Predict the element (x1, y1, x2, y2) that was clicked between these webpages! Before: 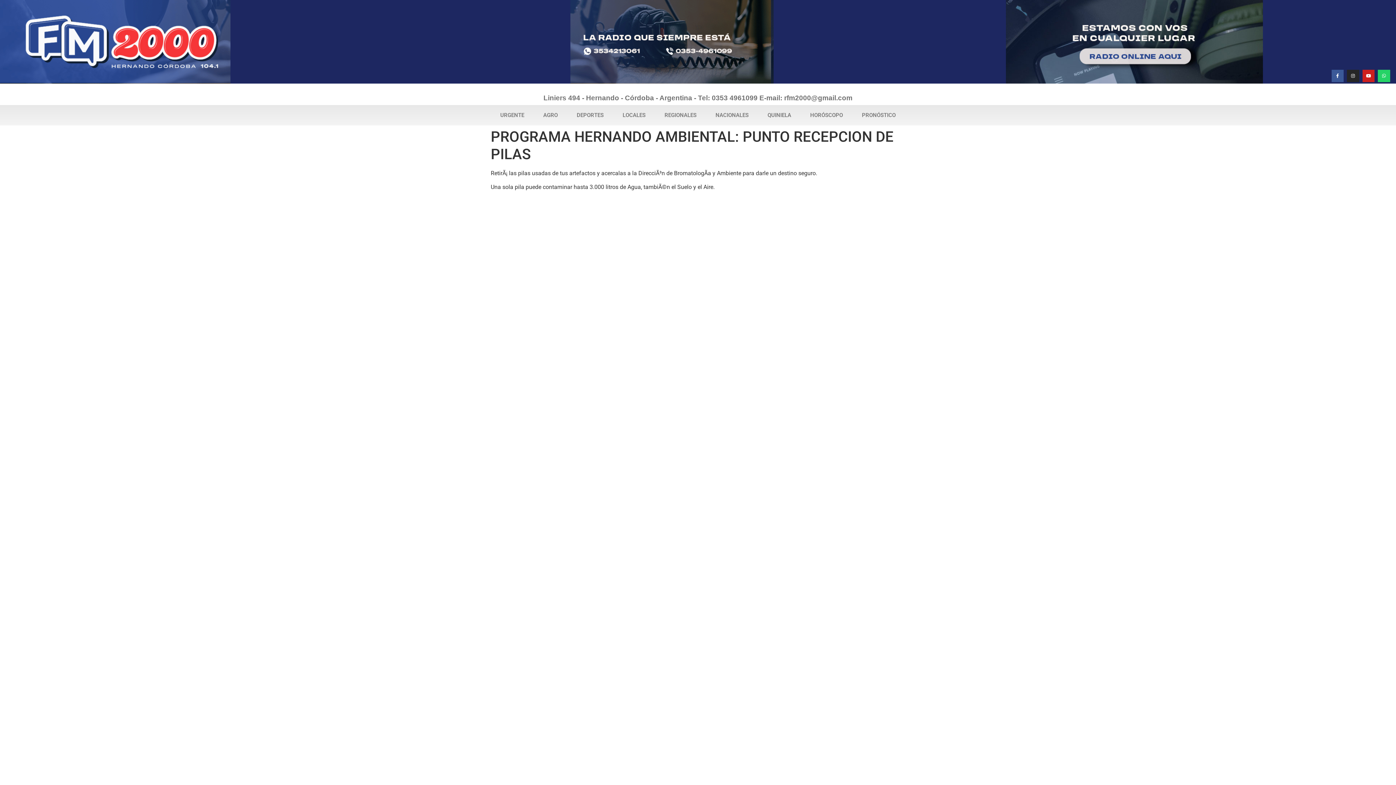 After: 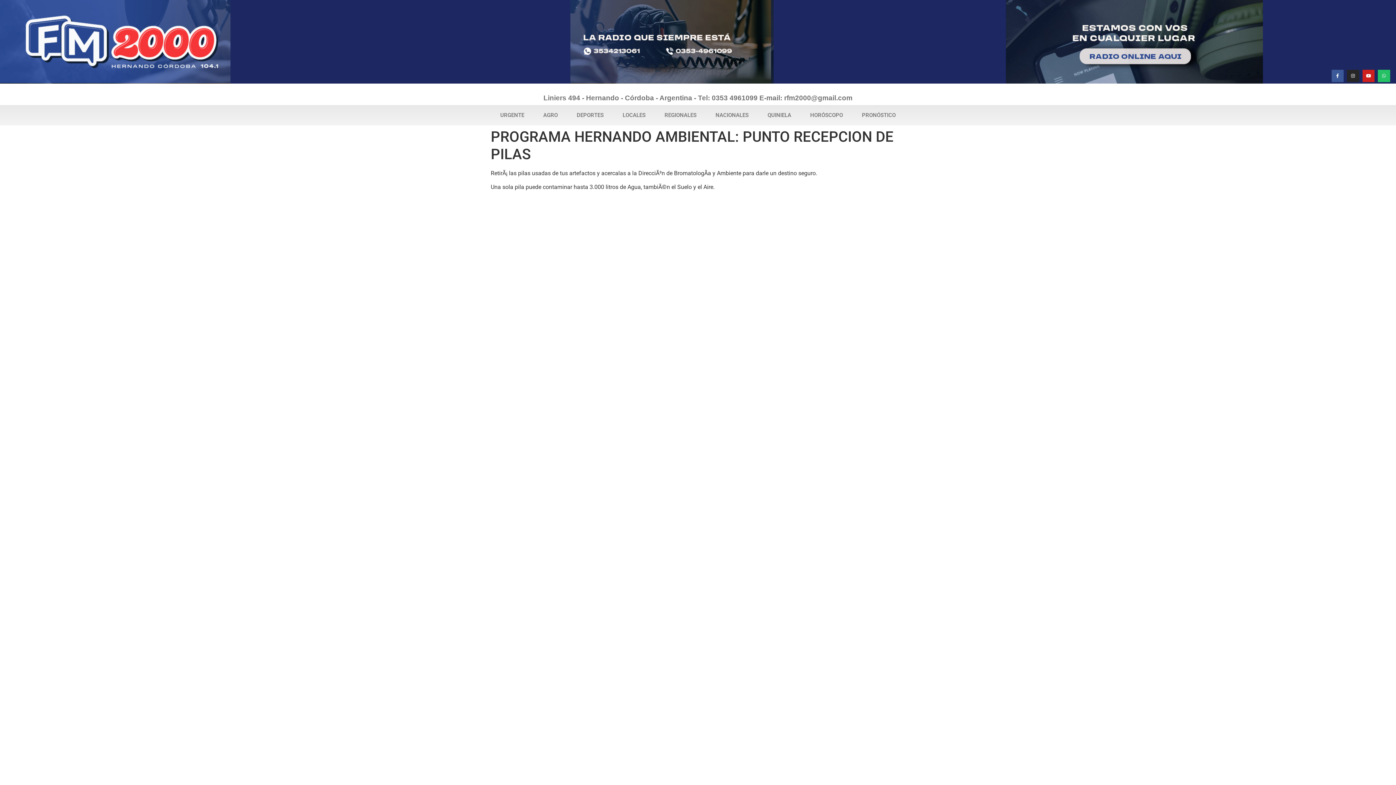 Action: label: Whatsapp bbox: (1378, 69, 1390, 82)